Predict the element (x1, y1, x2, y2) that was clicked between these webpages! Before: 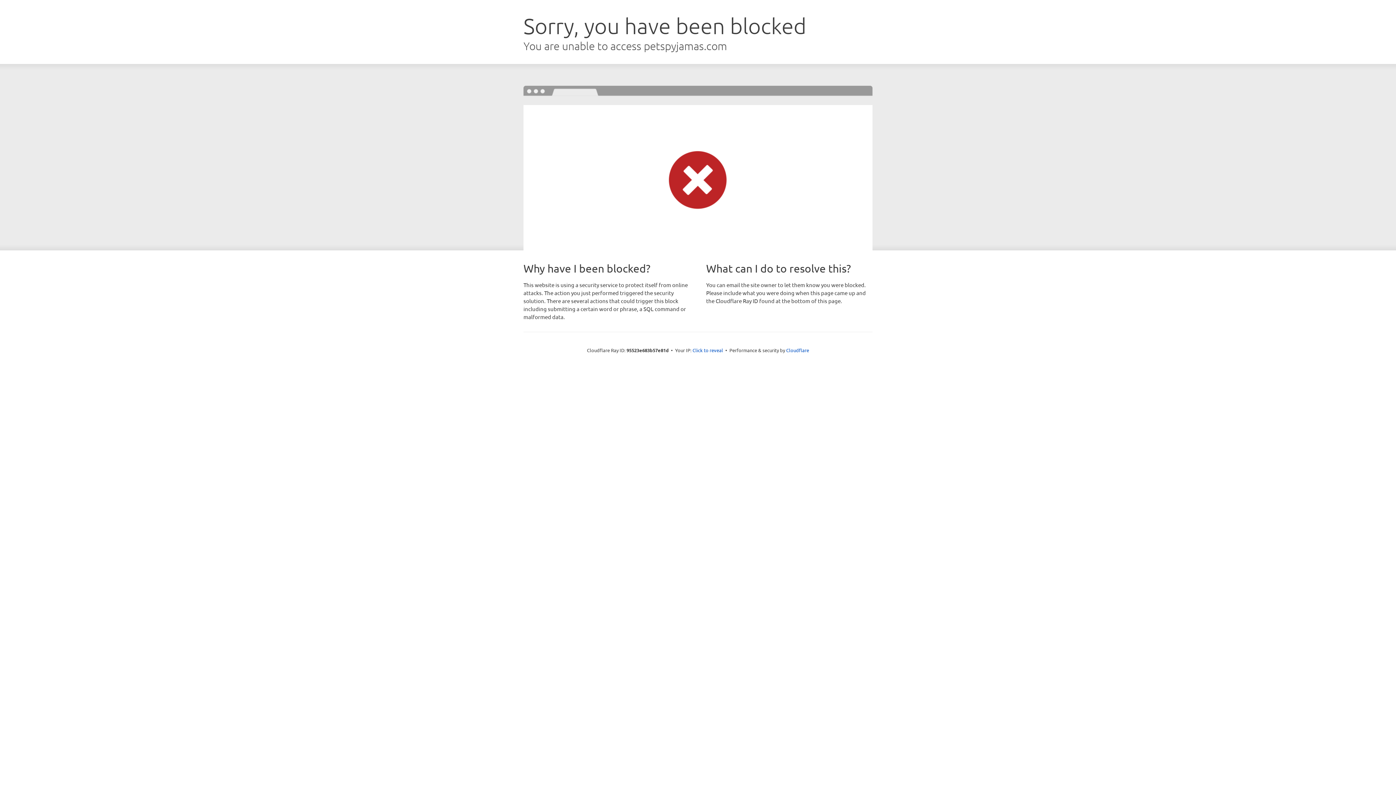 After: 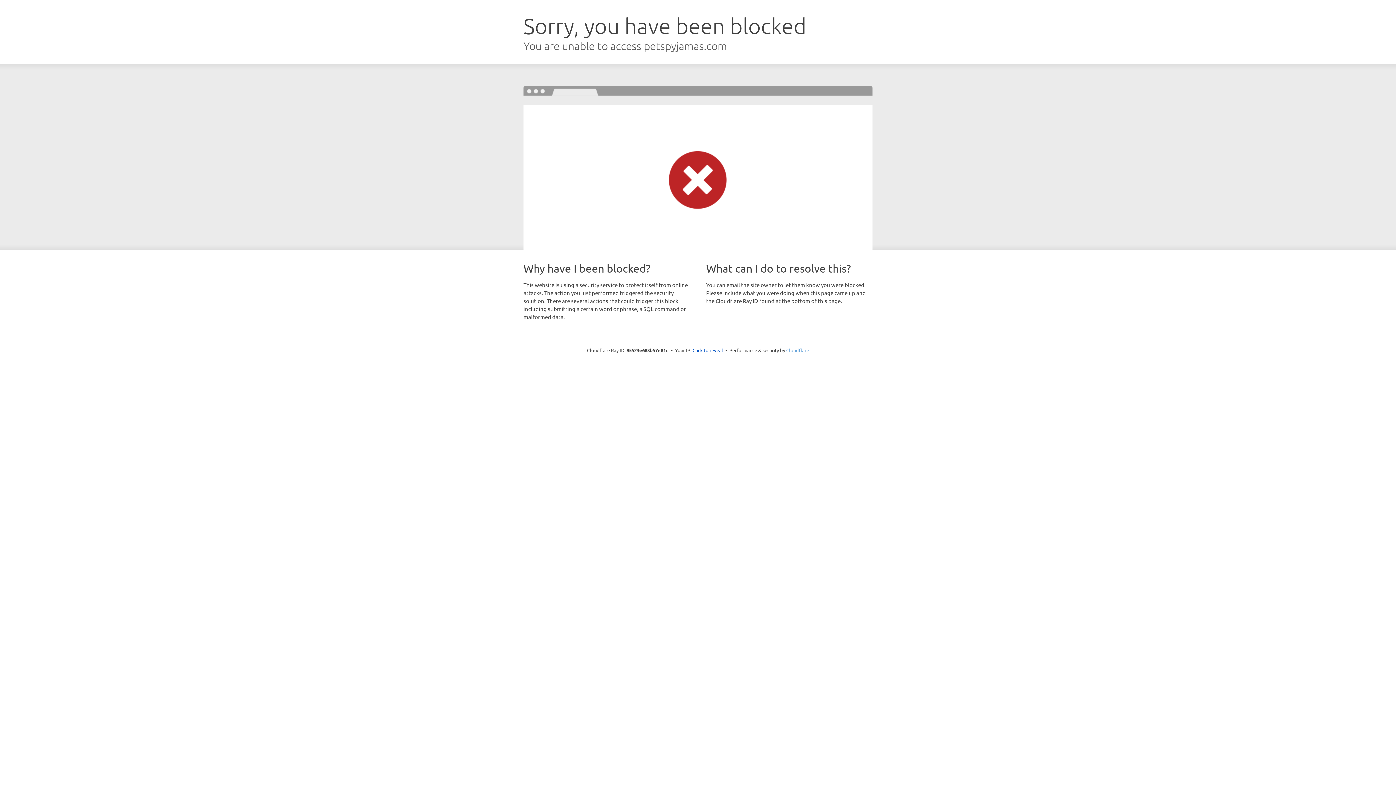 Action: label: Cloudflare bbox: (786, 347, 809, 353)